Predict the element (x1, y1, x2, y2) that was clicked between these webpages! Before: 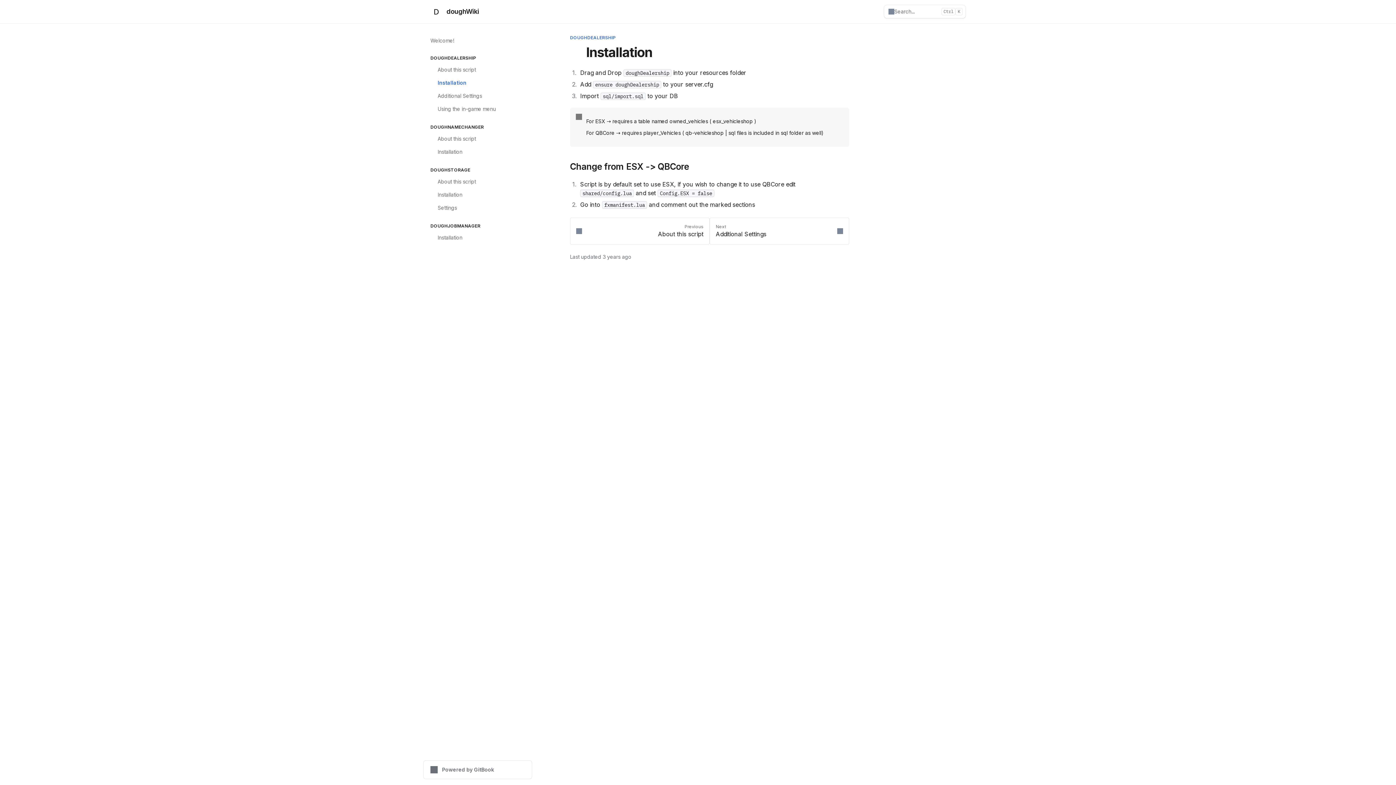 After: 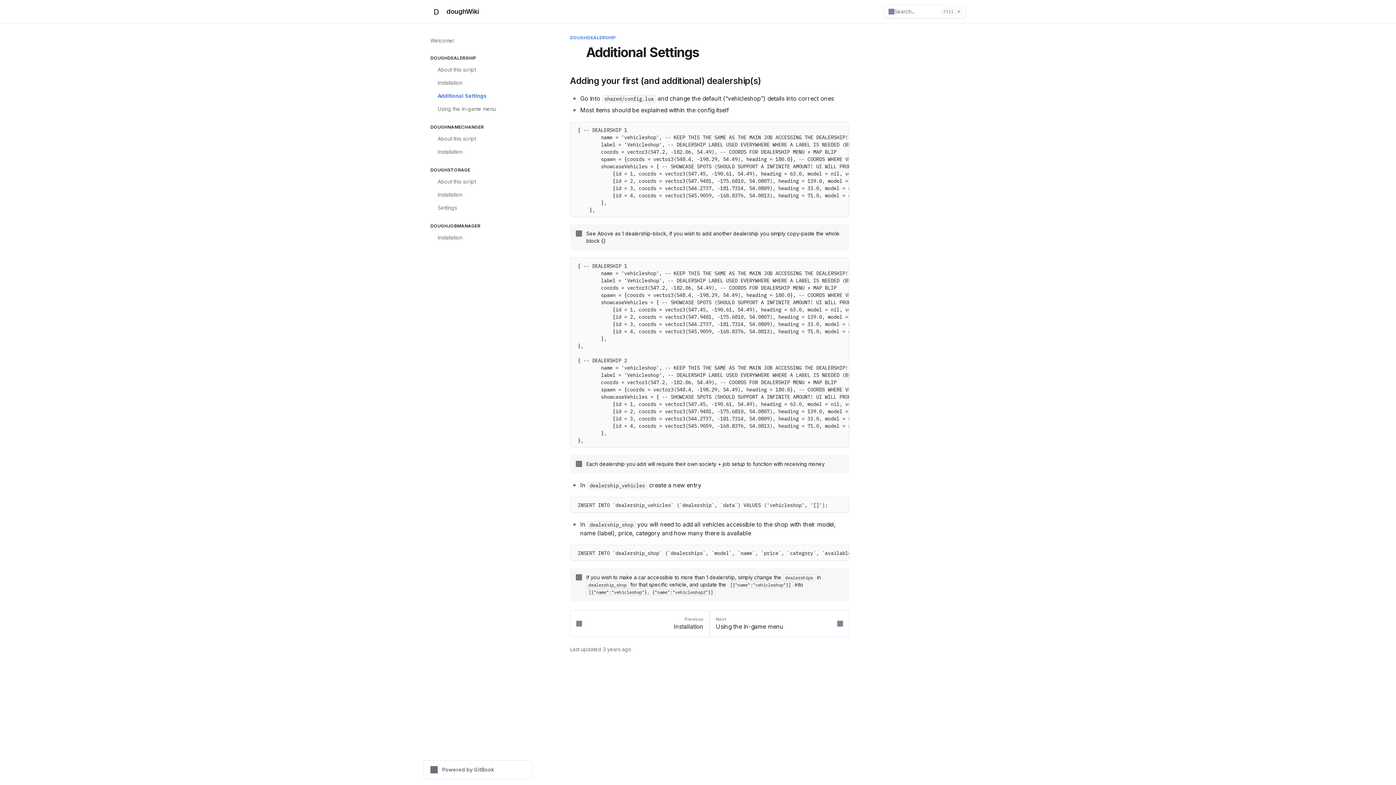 Action: label: Next
Additional Settings bbox: (709, 217, 849, 244)